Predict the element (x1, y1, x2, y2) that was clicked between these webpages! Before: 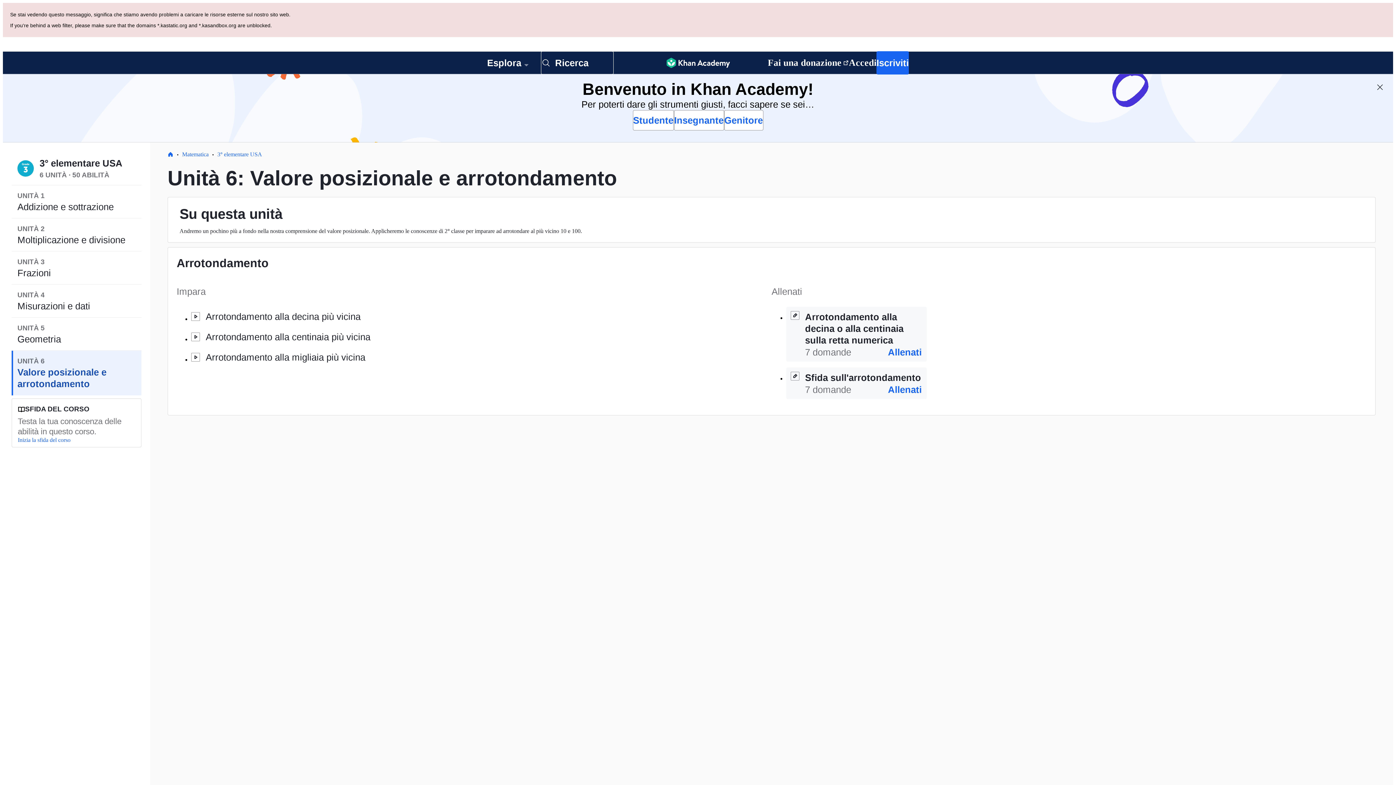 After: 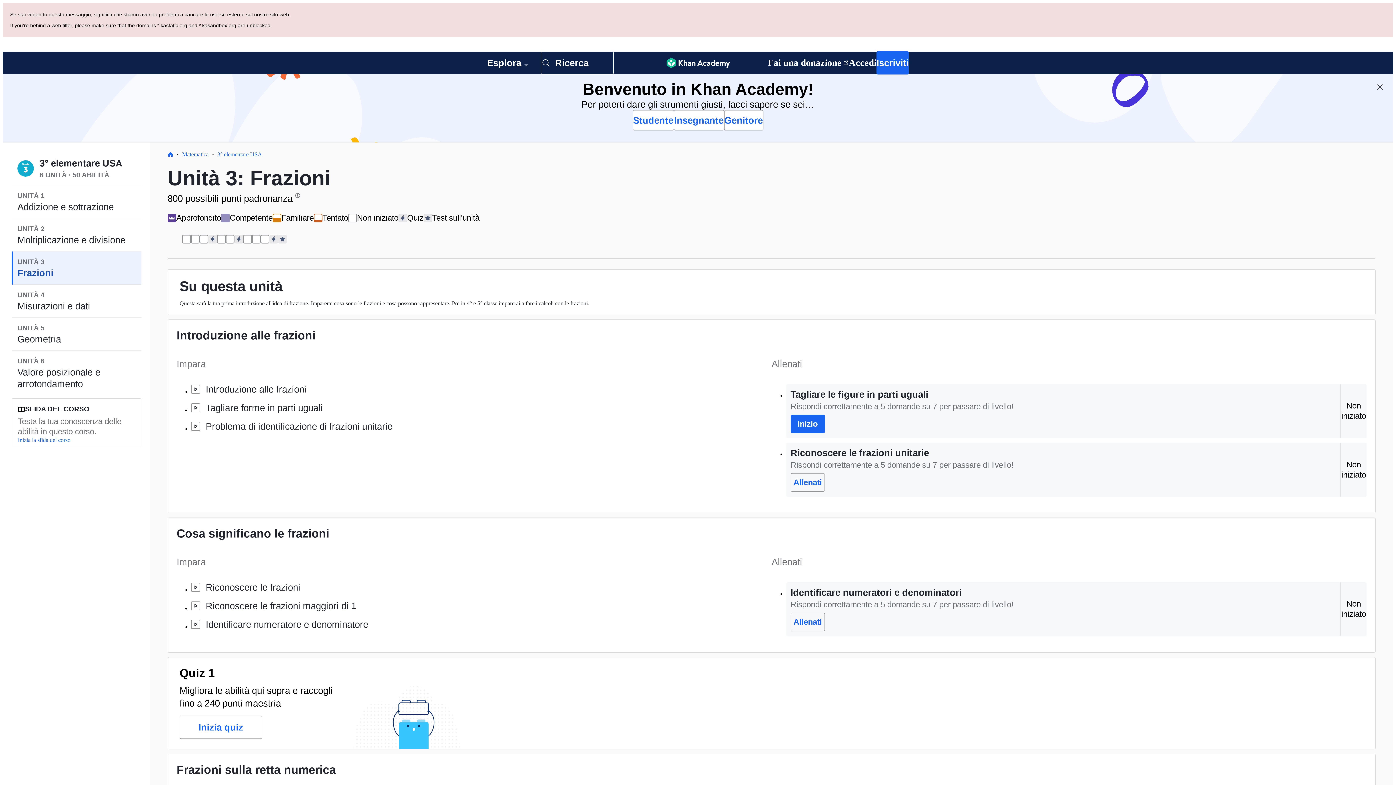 Action: bbox: (11, 183, 141, 216) label: UNITÀ 3
Frazioni